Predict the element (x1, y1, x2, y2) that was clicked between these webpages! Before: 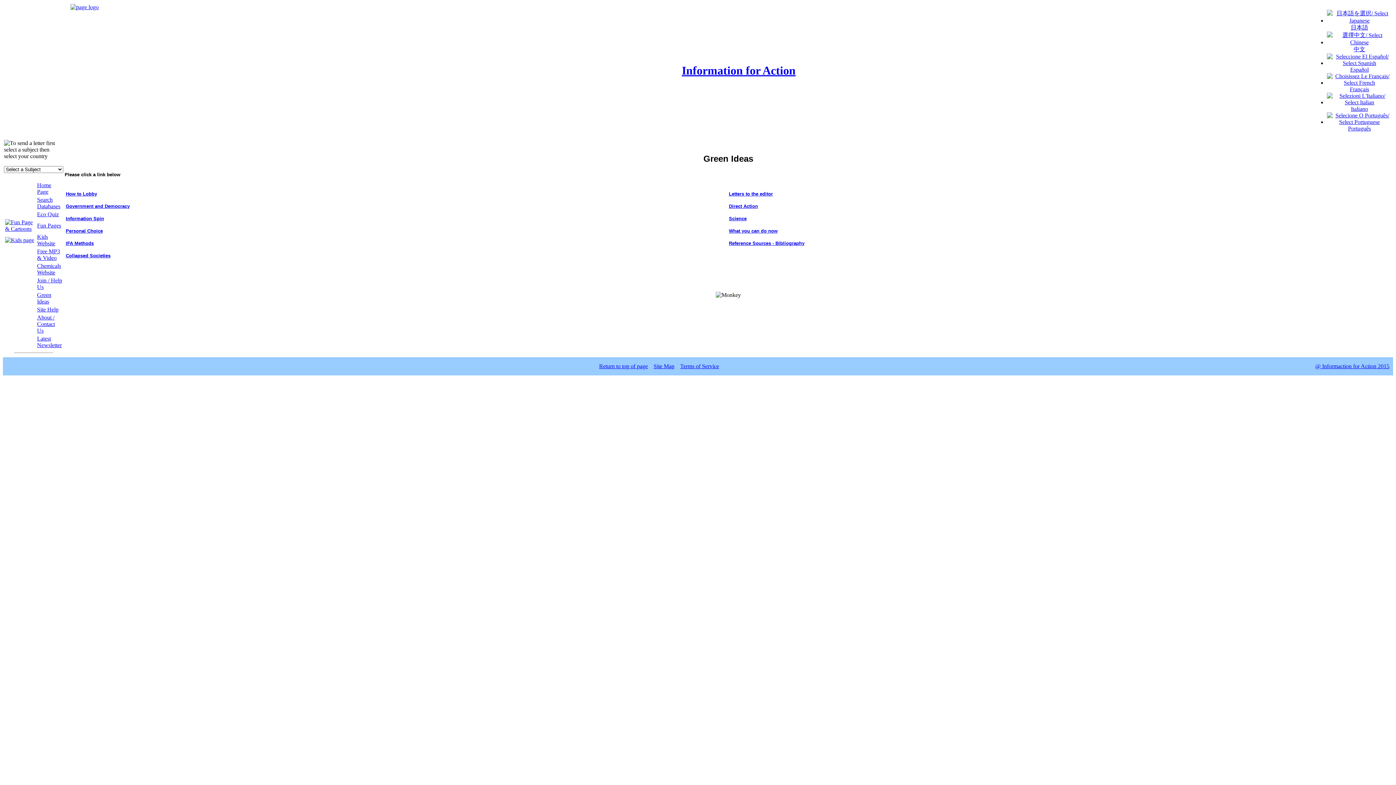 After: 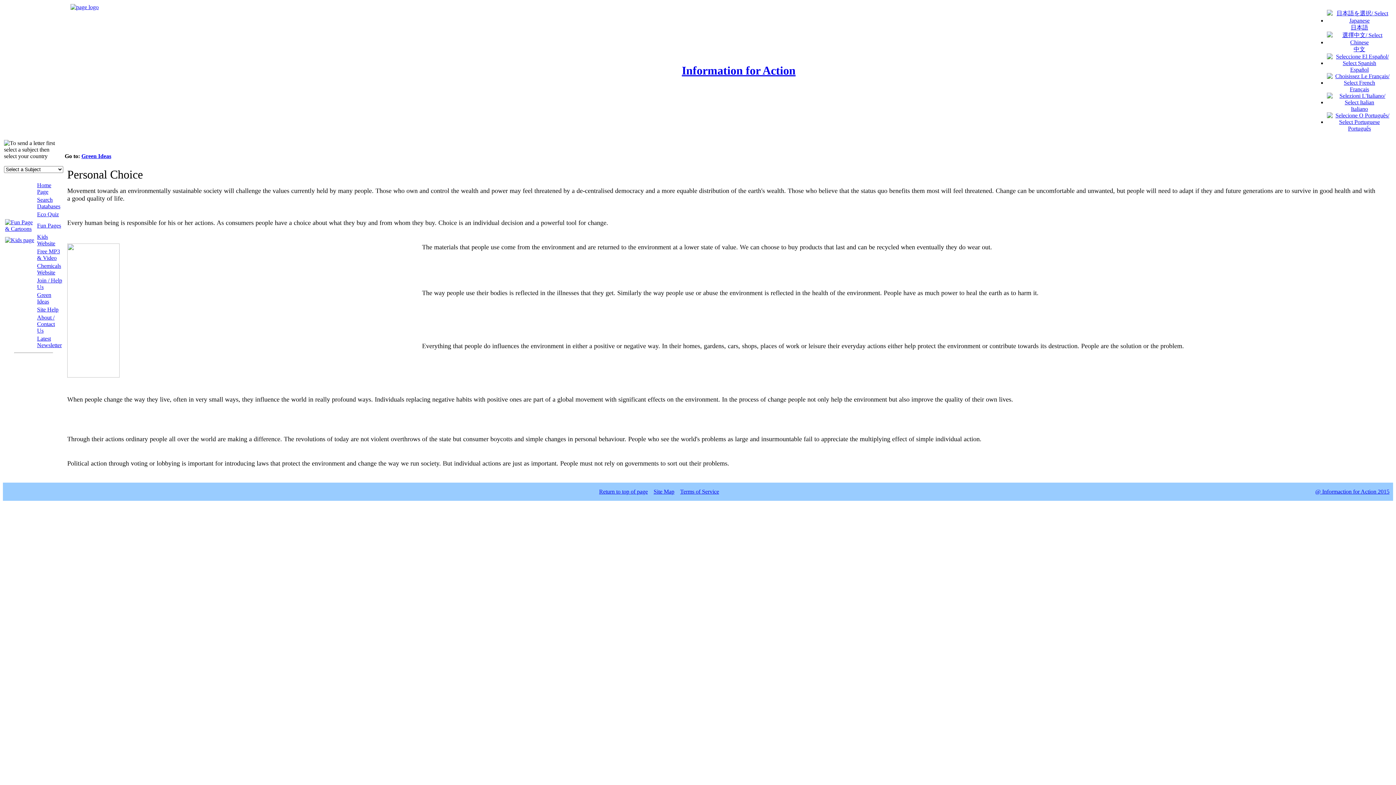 Action: bbox: (65, 228, 102, 233) label: Personal Choice